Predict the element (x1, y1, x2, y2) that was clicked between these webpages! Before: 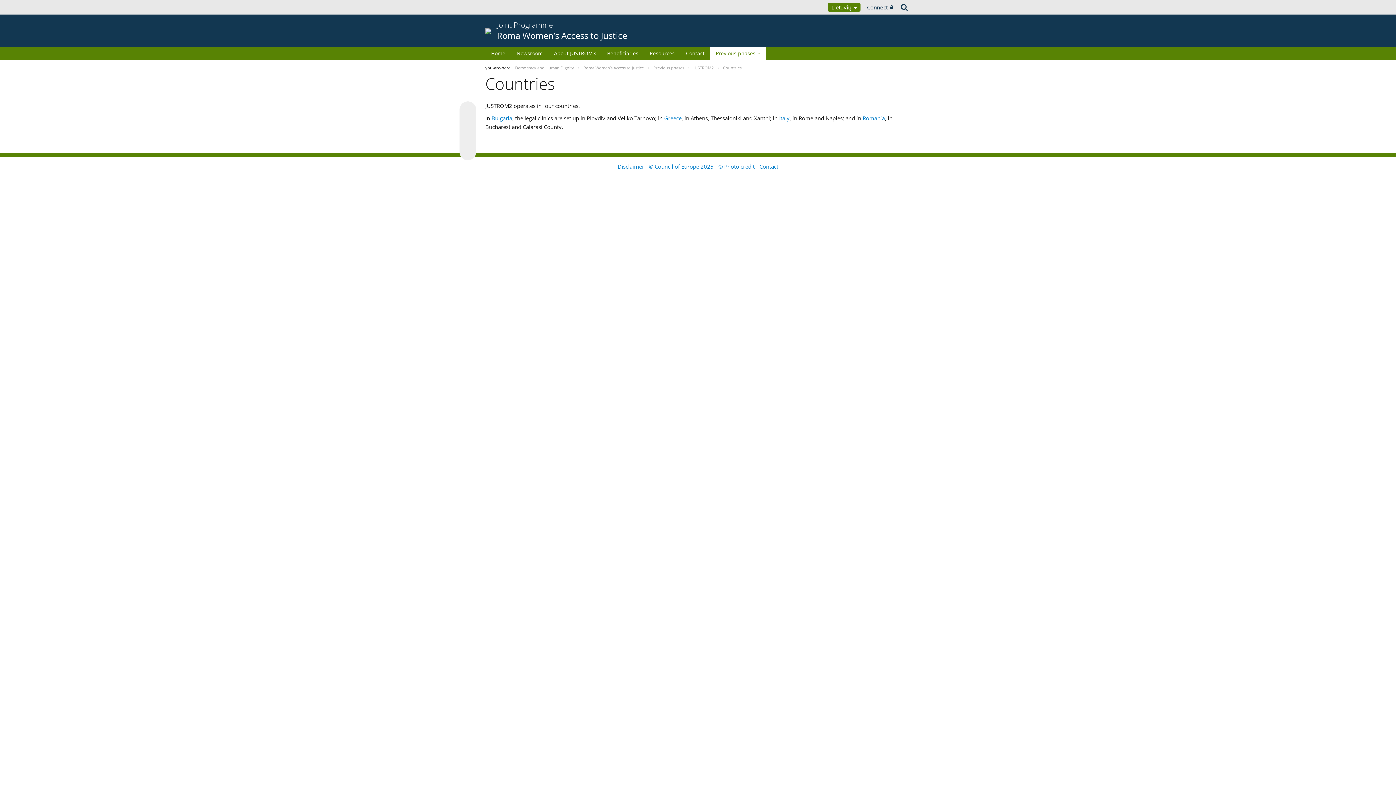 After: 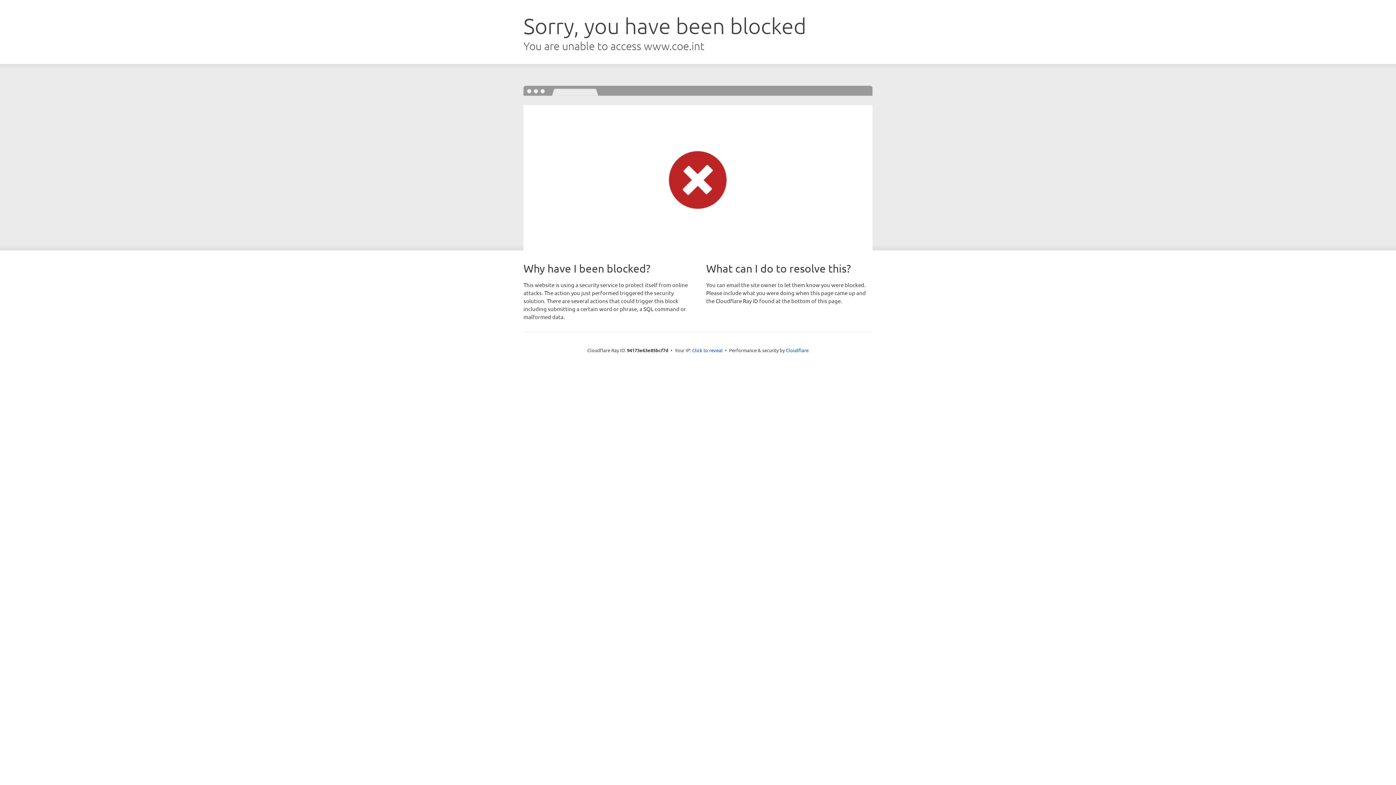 Action: bbox: (759, 162, 778, 170) label: Contact